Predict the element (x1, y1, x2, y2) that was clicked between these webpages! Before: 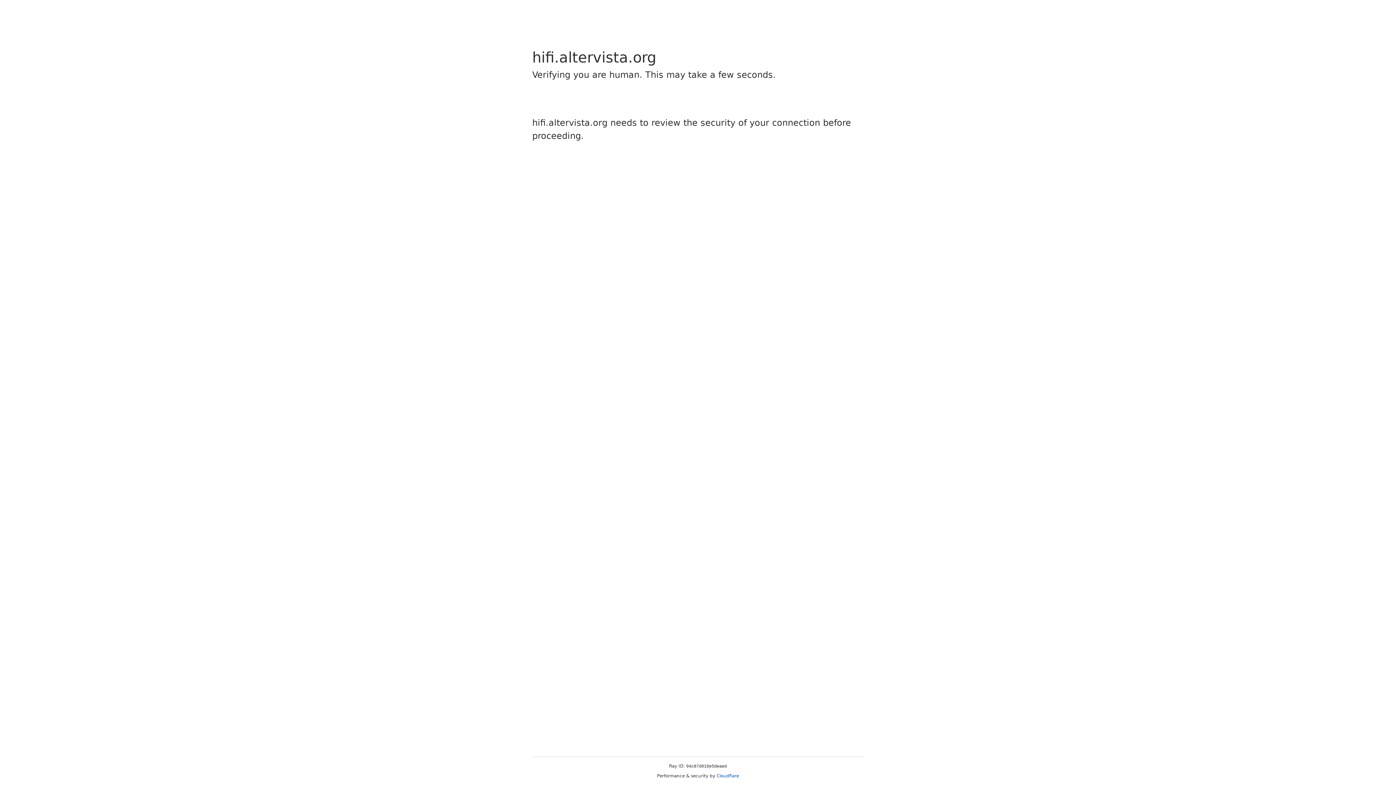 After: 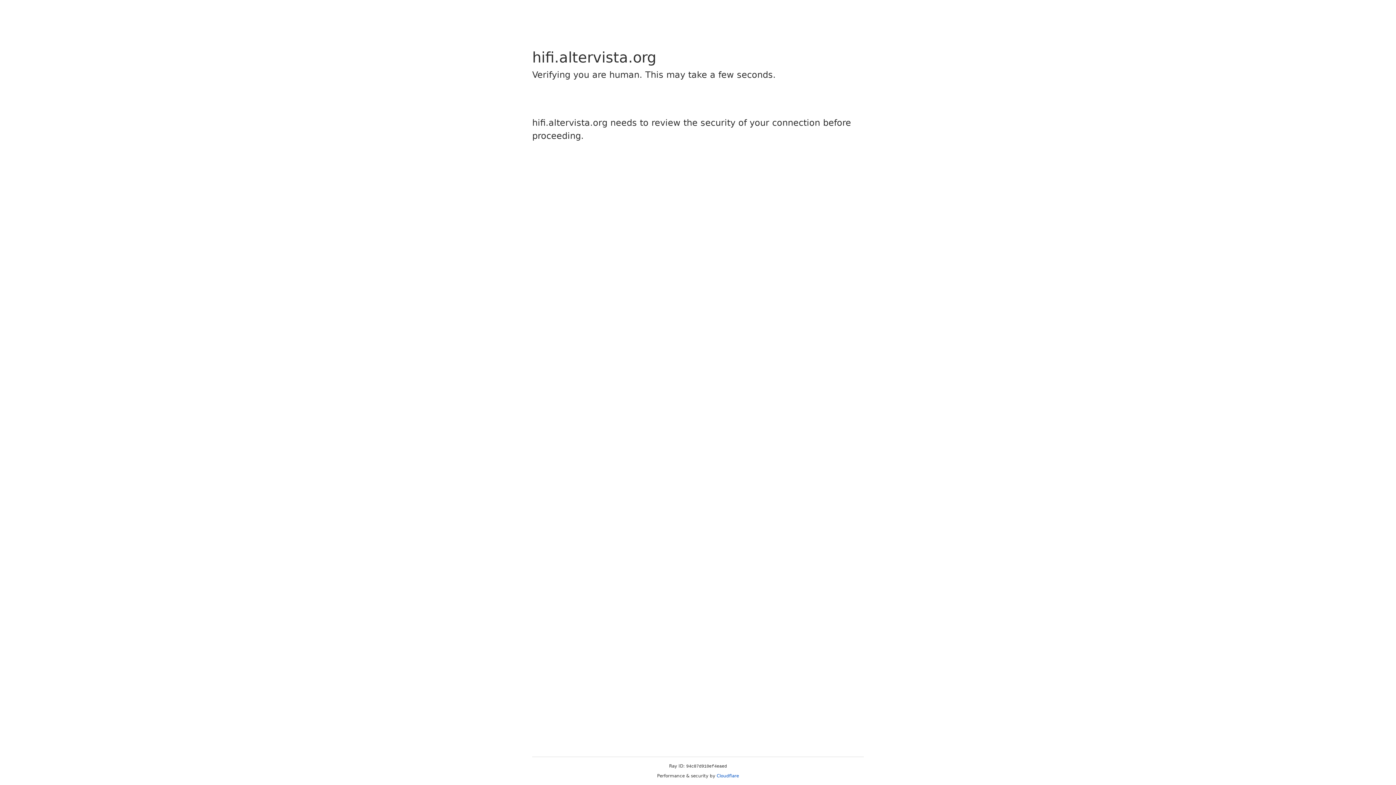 Action: label: Cloudflare bbox: (716, 773, 739, 778)